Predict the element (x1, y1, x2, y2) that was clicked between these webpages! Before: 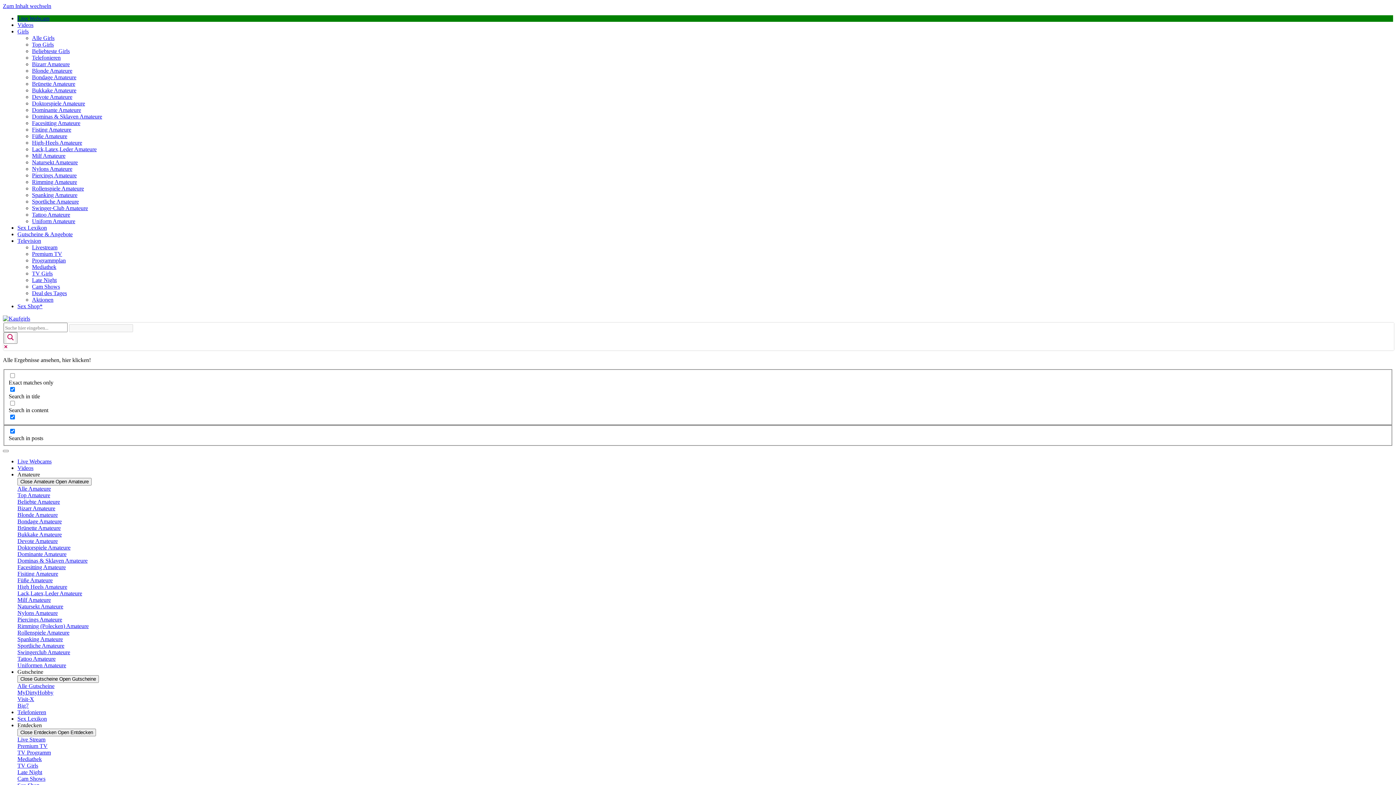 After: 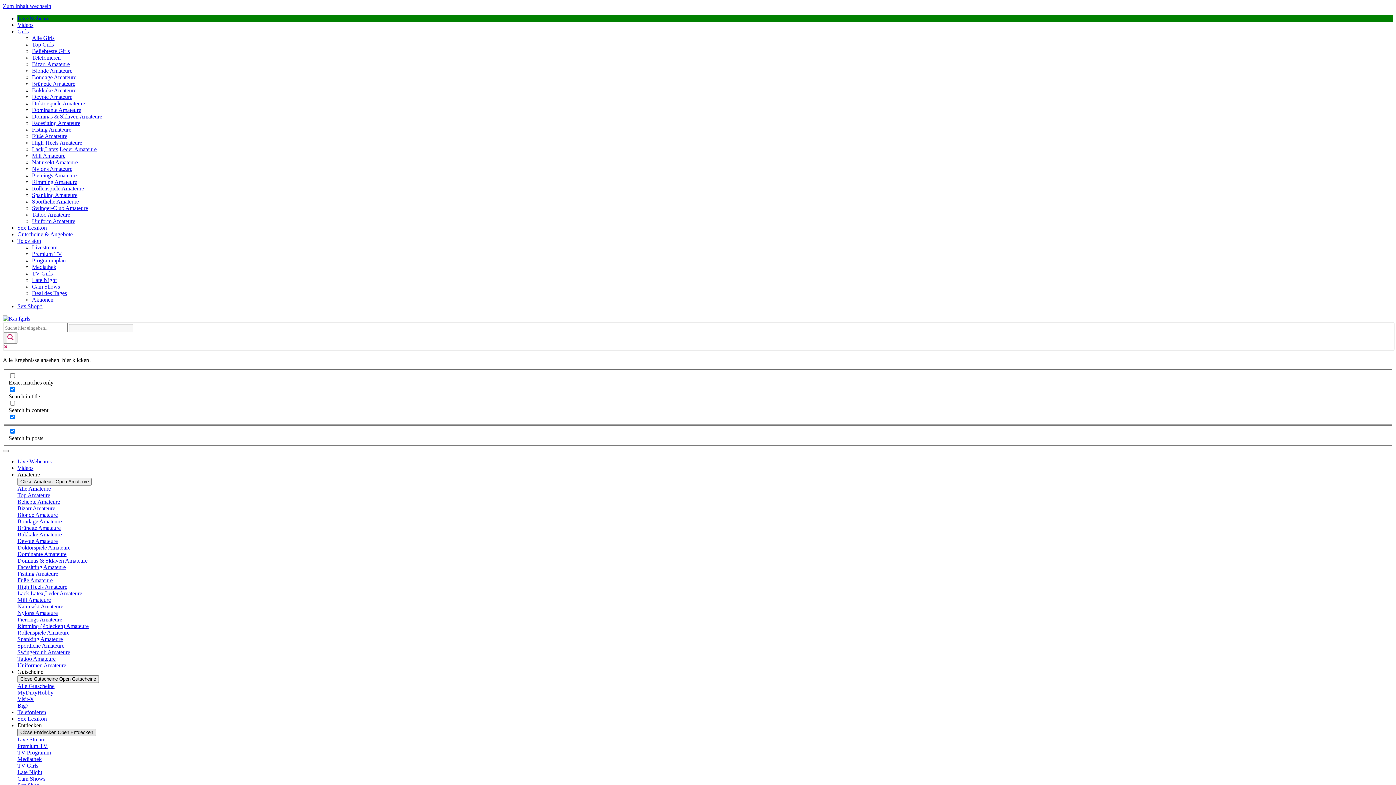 Action: label: Close Entdecken Open Entdecken bbox: (17, 729, 96, 736)